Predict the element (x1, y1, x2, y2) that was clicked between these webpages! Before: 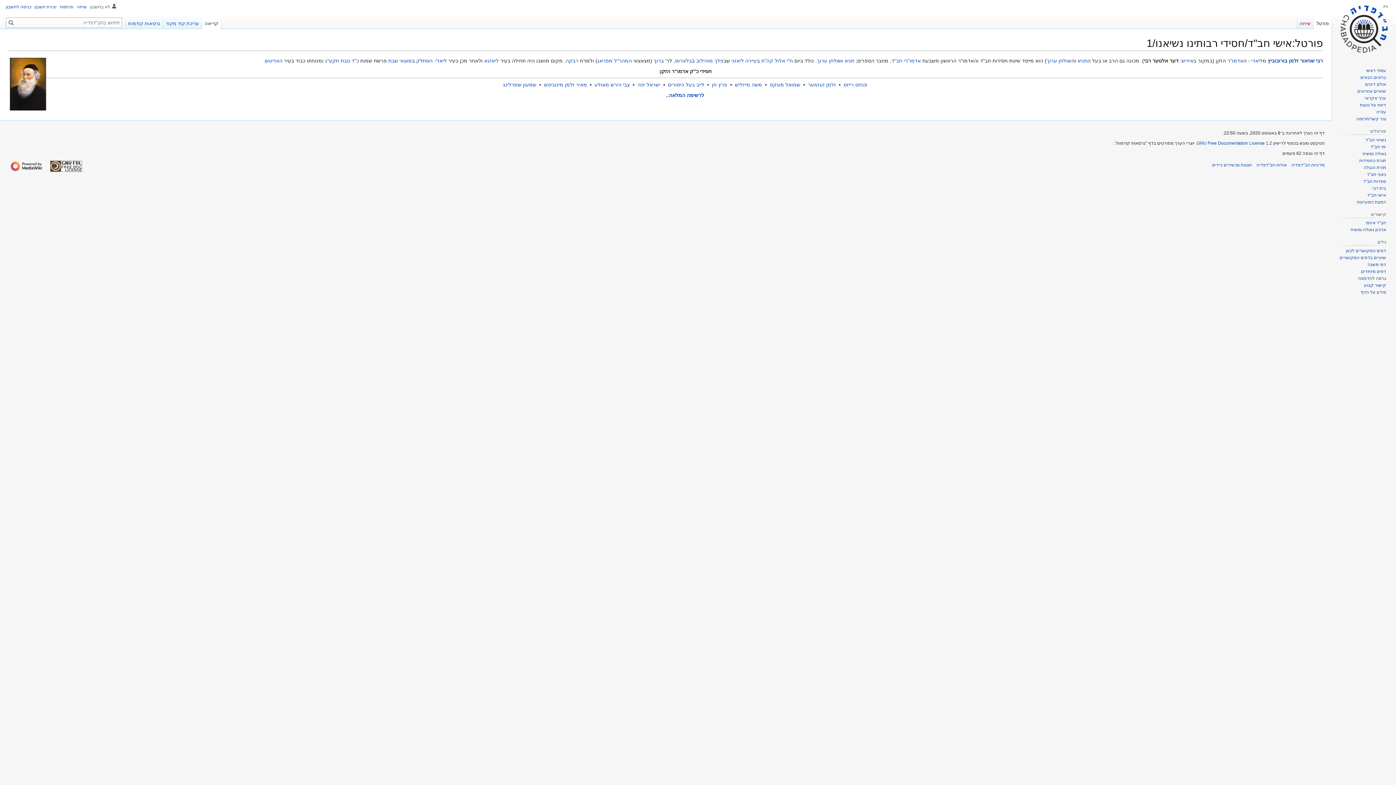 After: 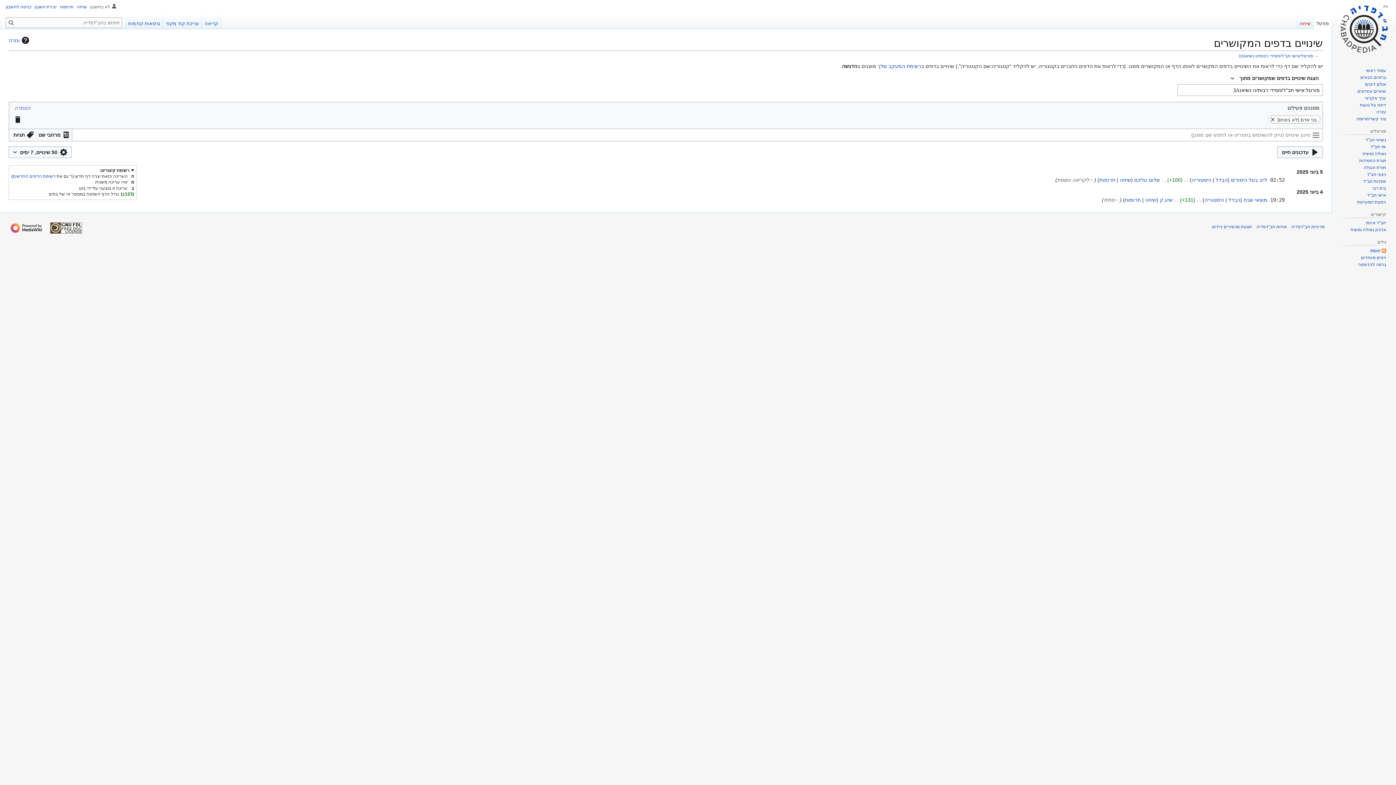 Action: bbox: (1339, 255, 1386, 260) label: שינויים בדפים המקושרים